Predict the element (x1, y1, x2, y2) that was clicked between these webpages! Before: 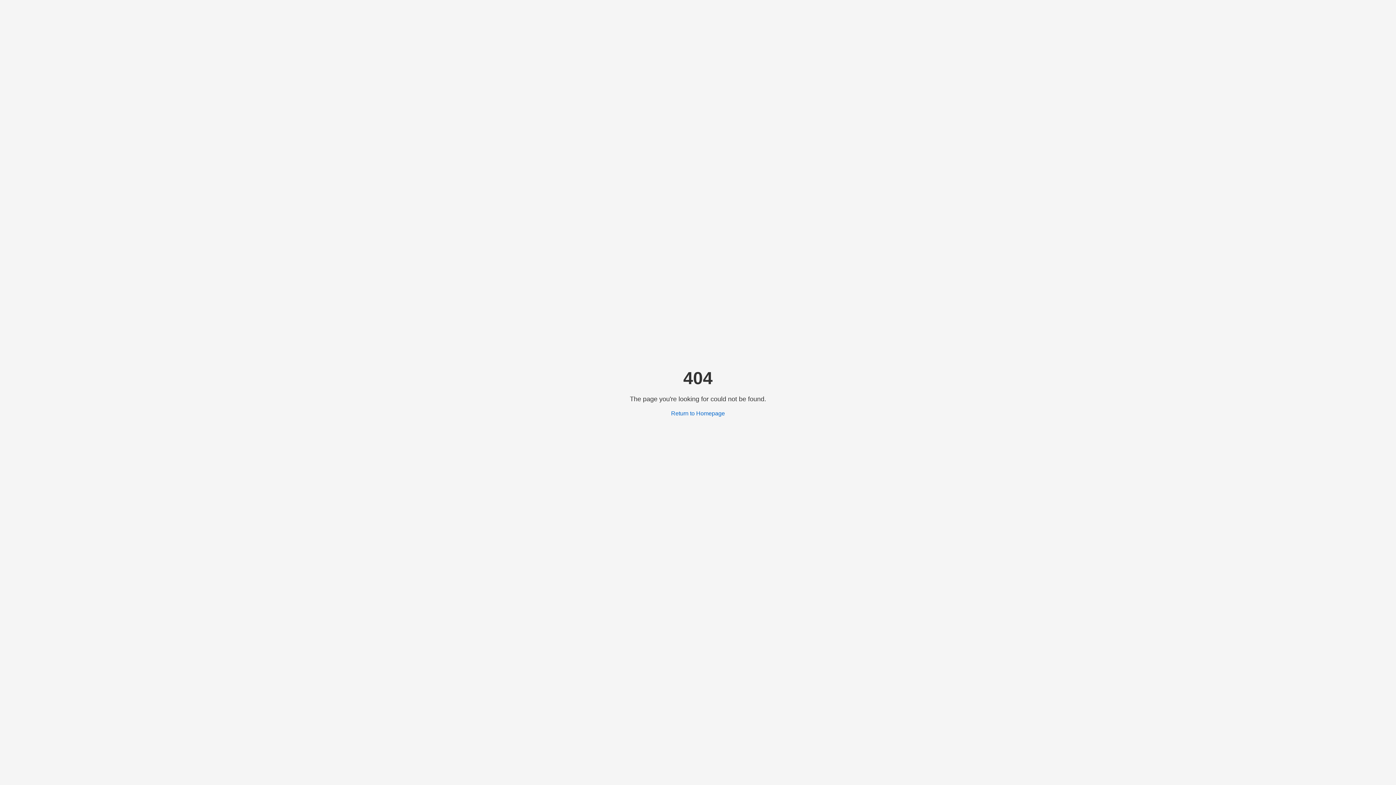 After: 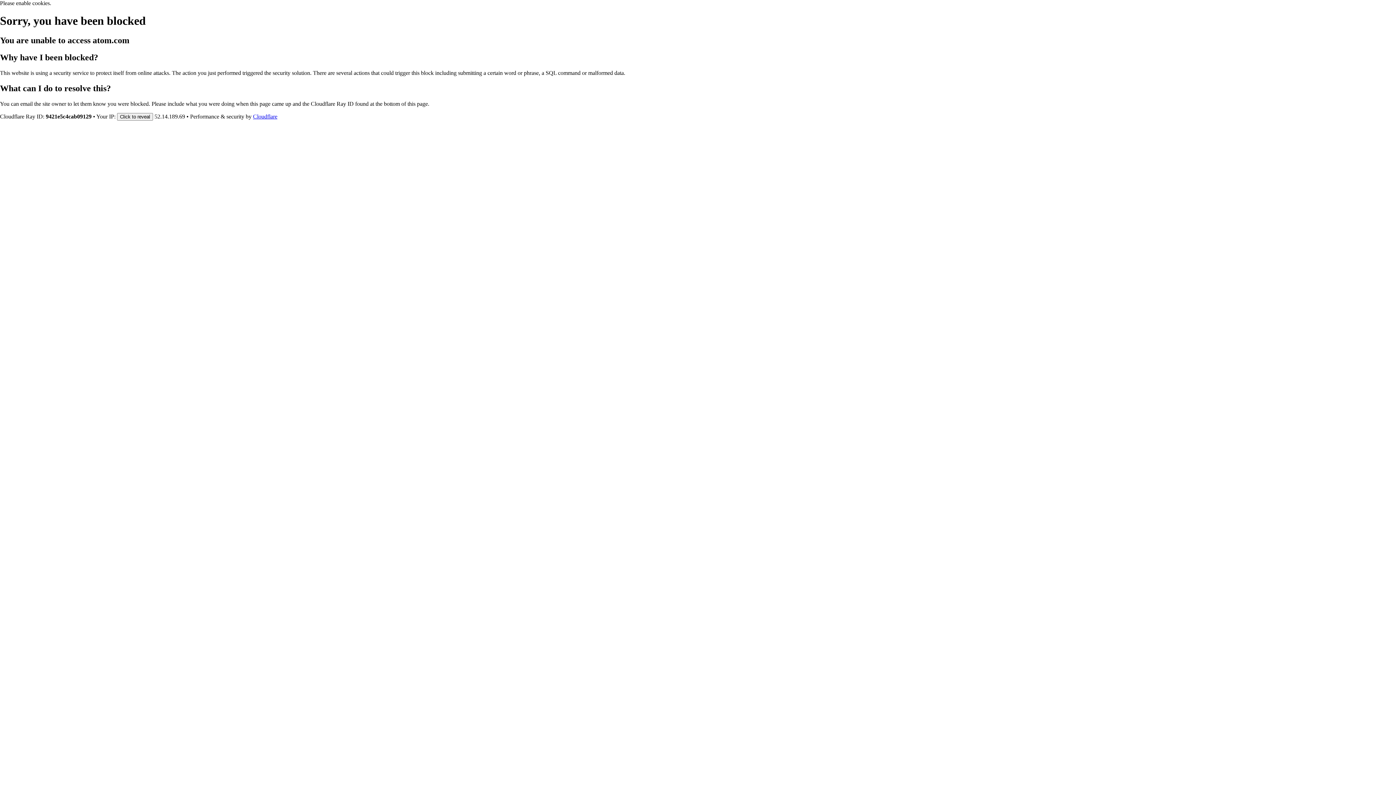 Action: bbox: (671, 410, 725, 416) label: Return to Homepage